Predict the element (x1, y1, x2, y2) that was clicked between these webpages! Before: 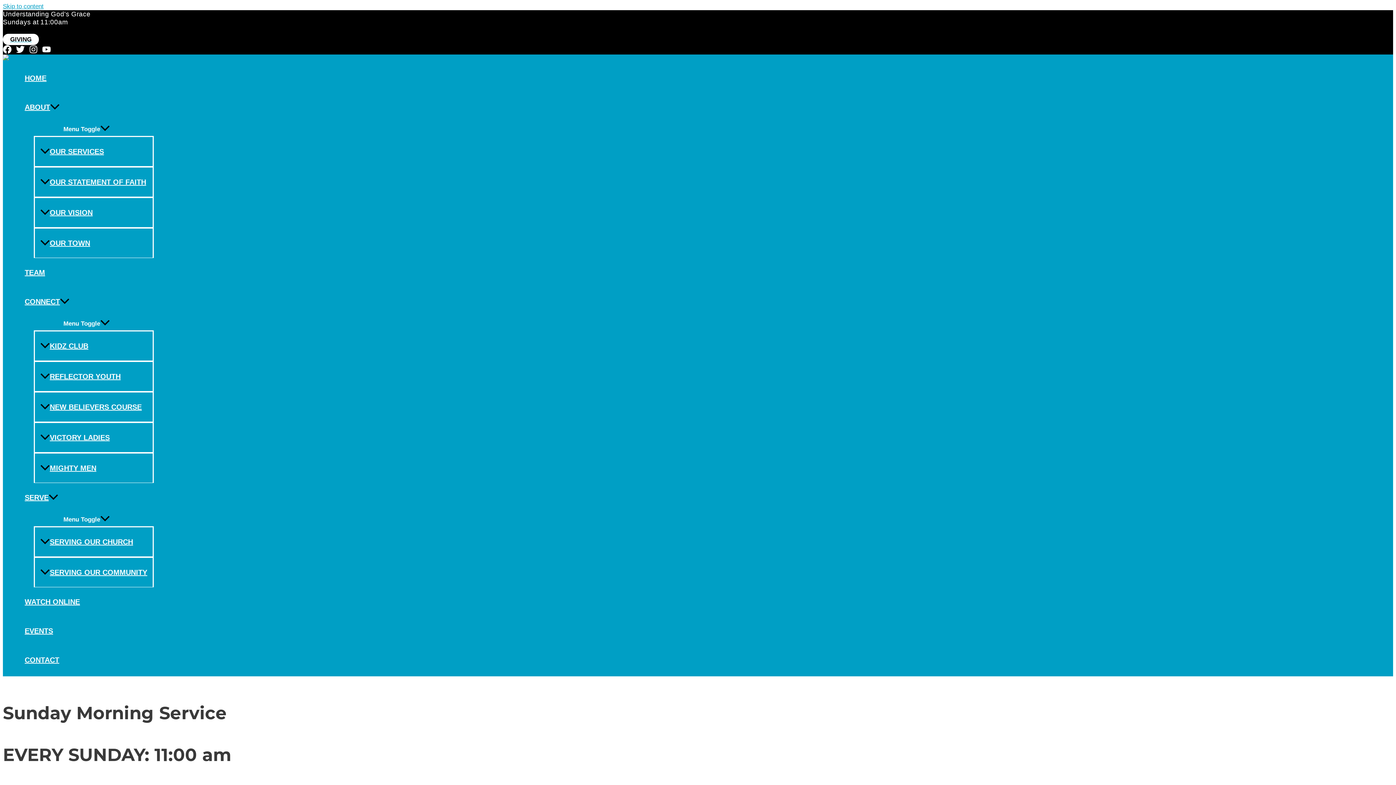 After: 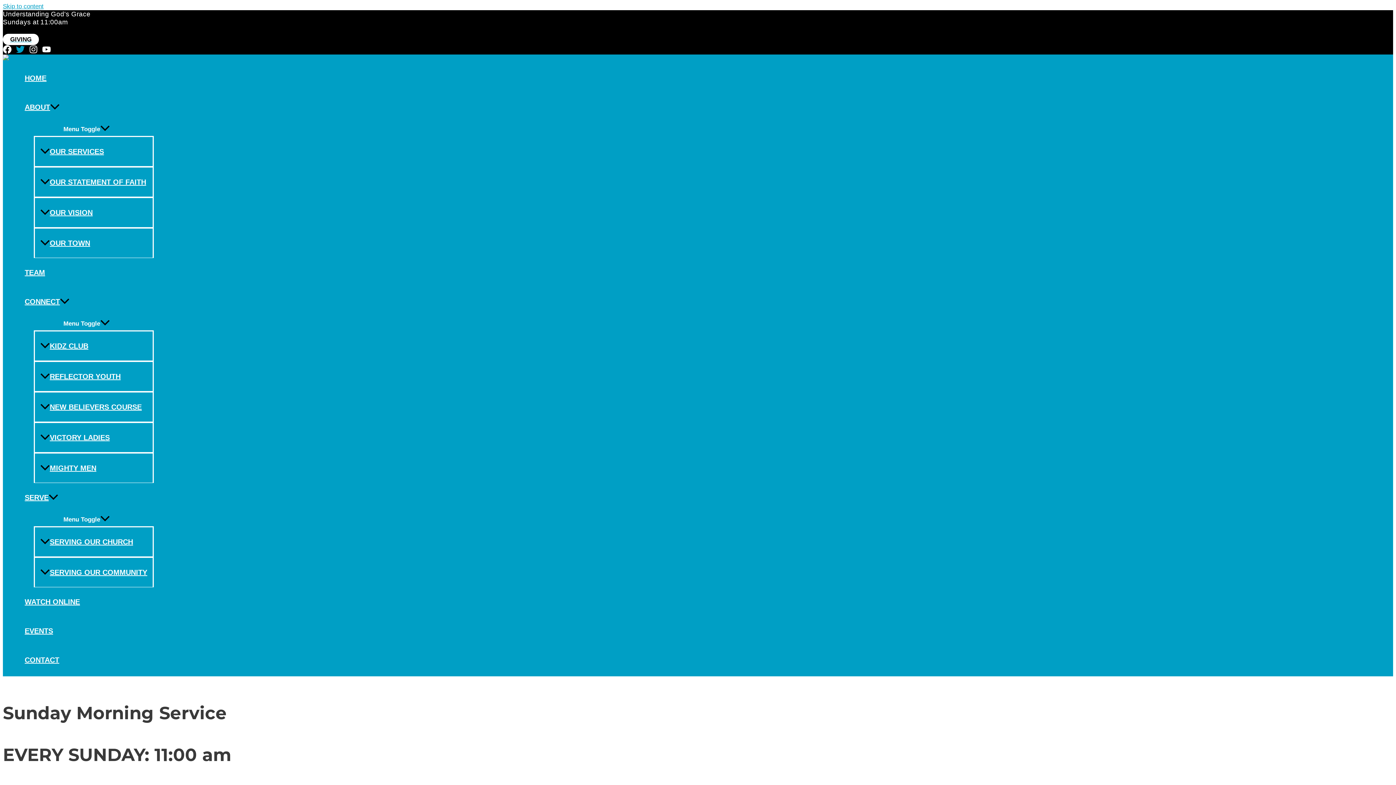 Action: label: Twitter bbox: (16, 48, 24, 55)